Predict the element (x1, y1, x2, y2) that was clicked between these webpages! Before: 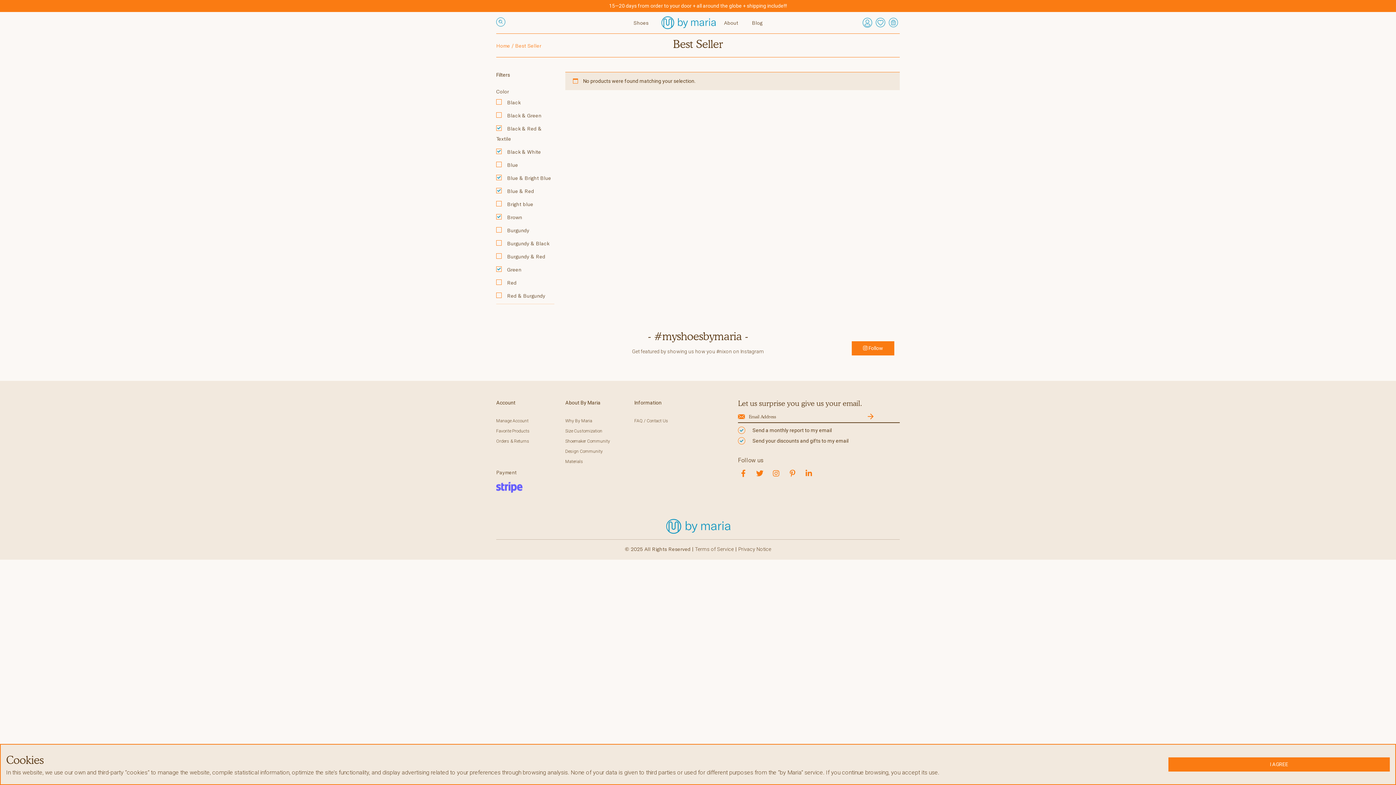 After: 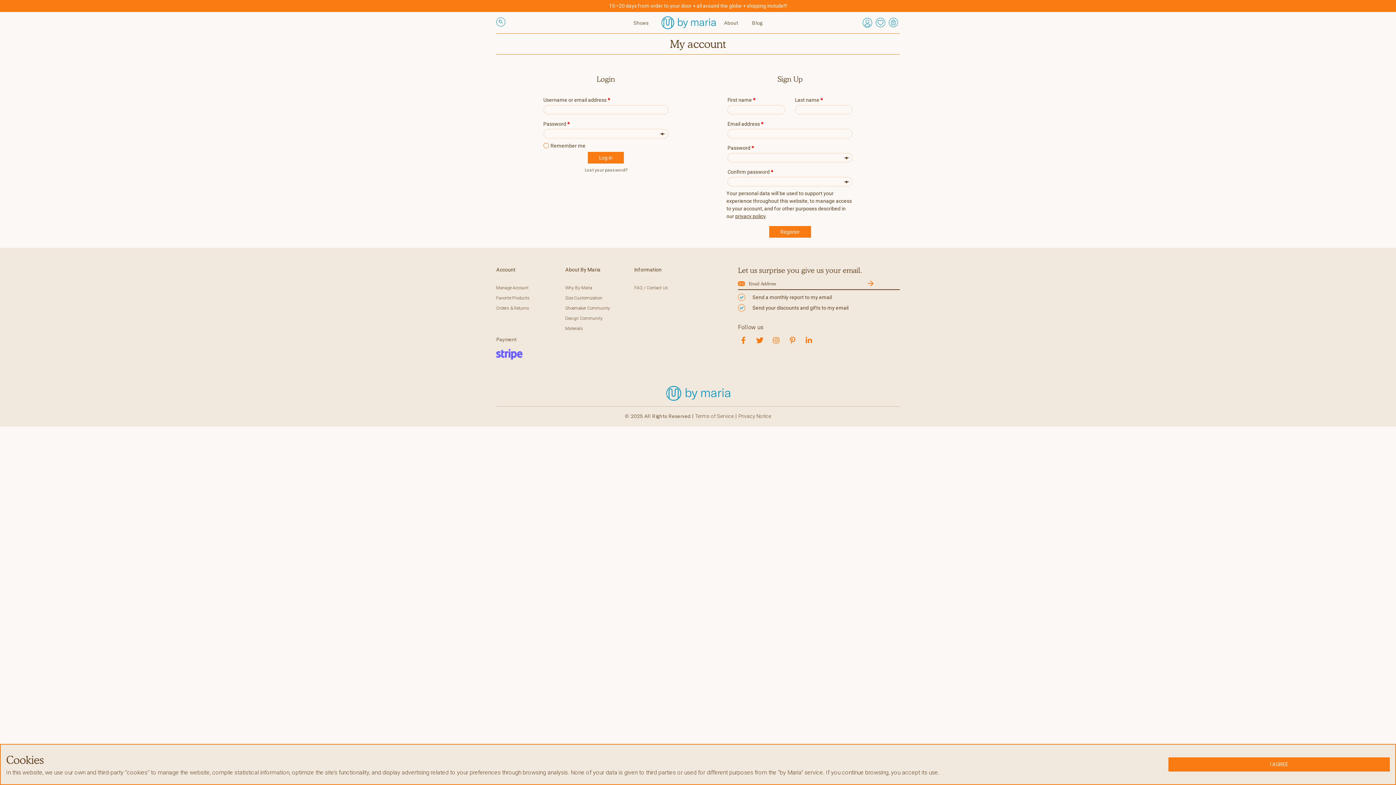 Action: bbox: (862, 19, 872, 25)